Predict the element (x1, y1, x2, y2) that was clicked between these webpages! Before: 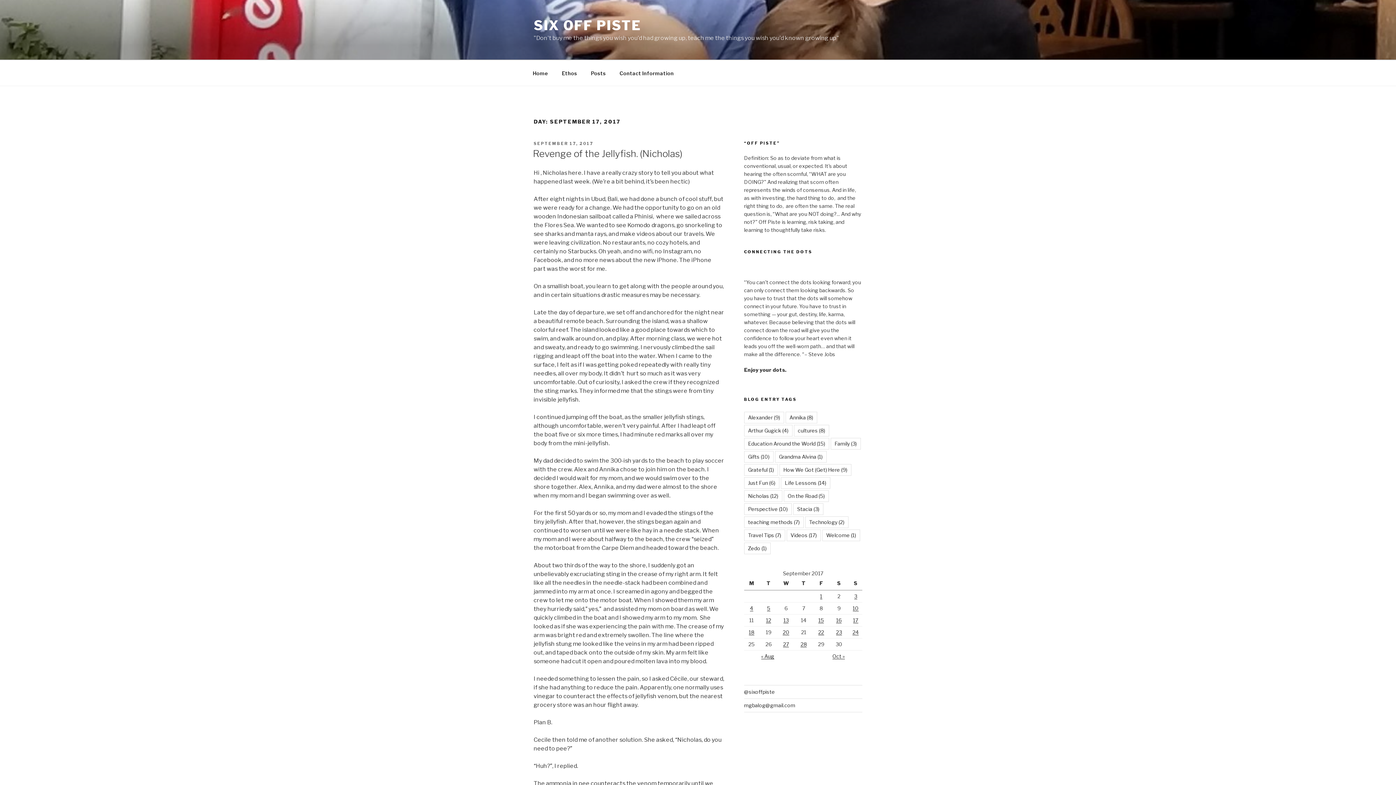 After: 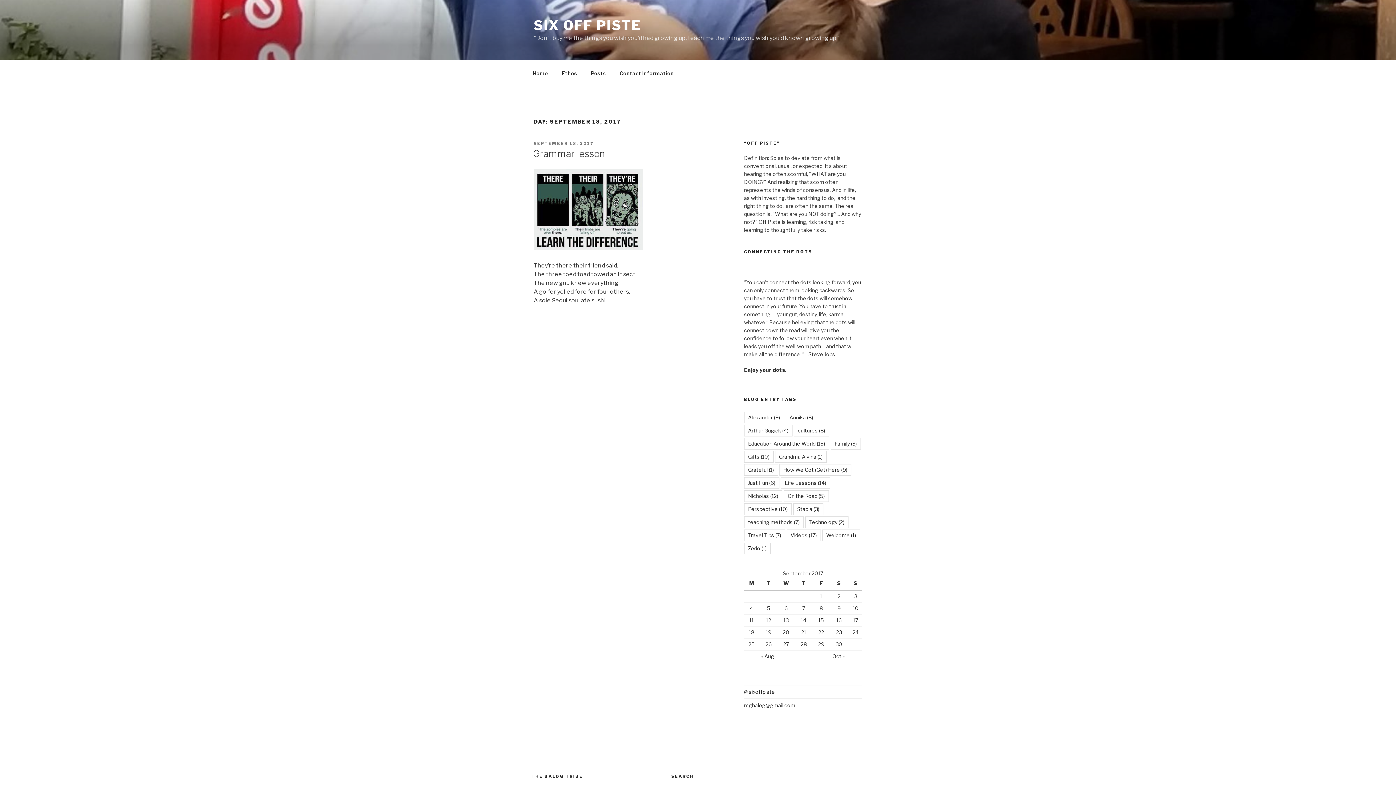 Action: label: Posts published on September 18, 2017 bbox: (749, 629, 754, 635)